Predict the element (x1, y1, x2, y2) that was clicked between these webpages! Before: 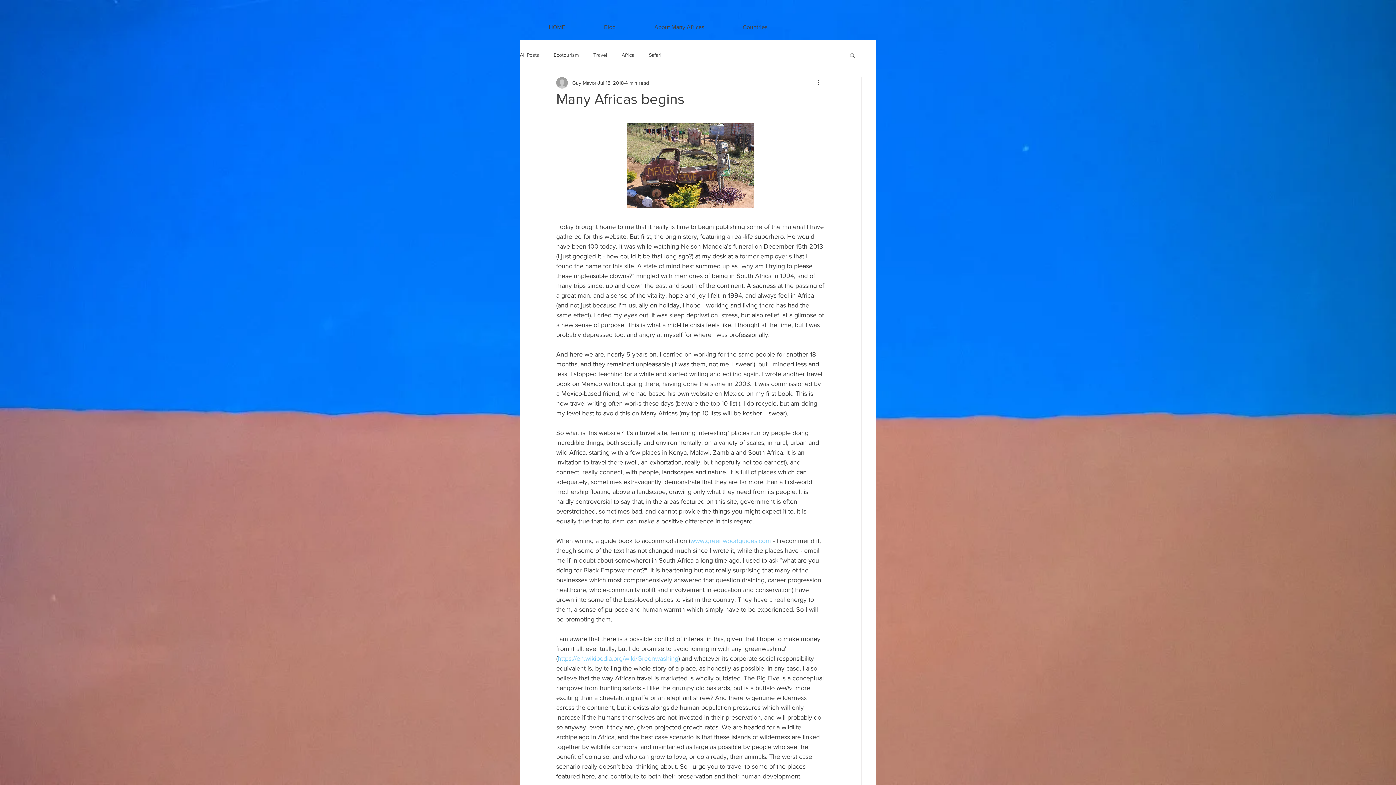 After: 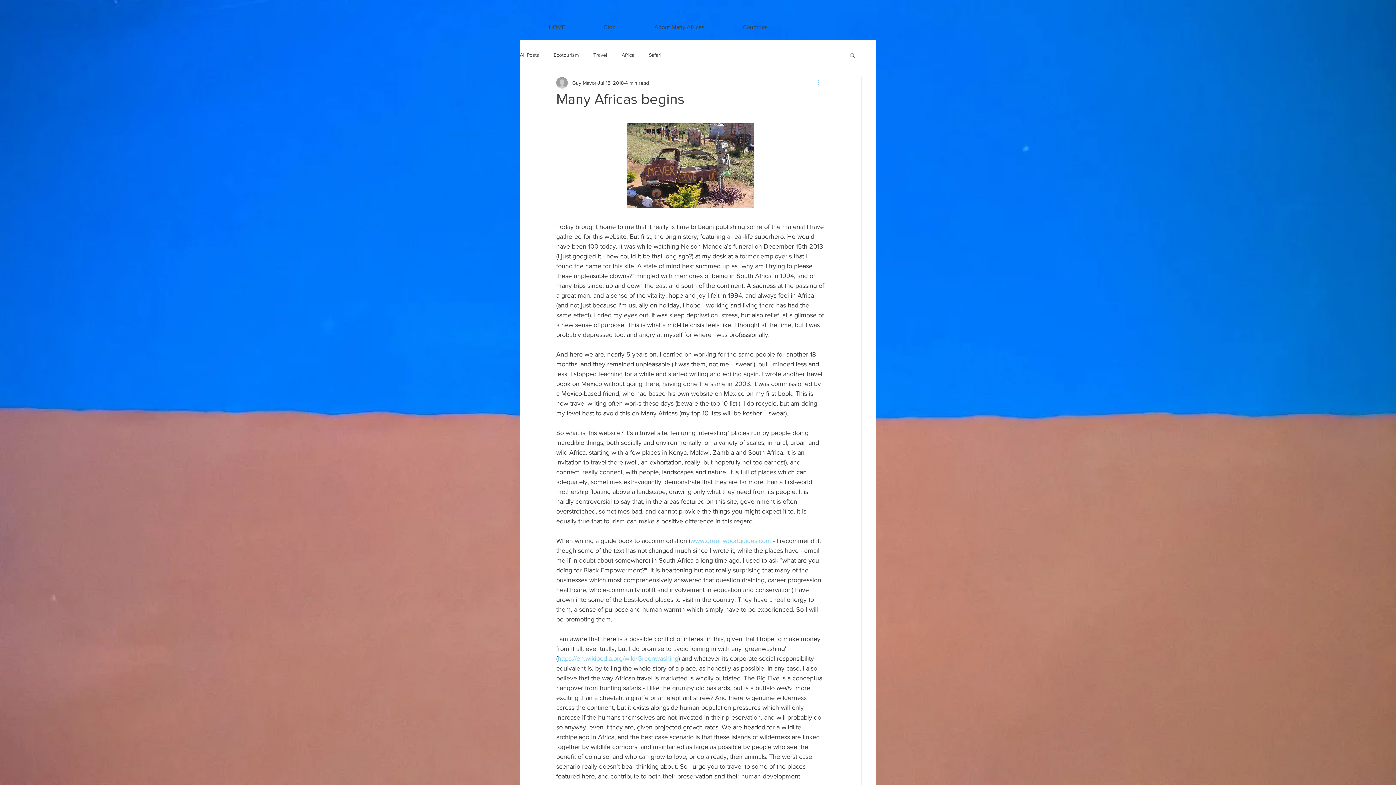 Action: label: More actions bbox: (816, 78, 825, 87)